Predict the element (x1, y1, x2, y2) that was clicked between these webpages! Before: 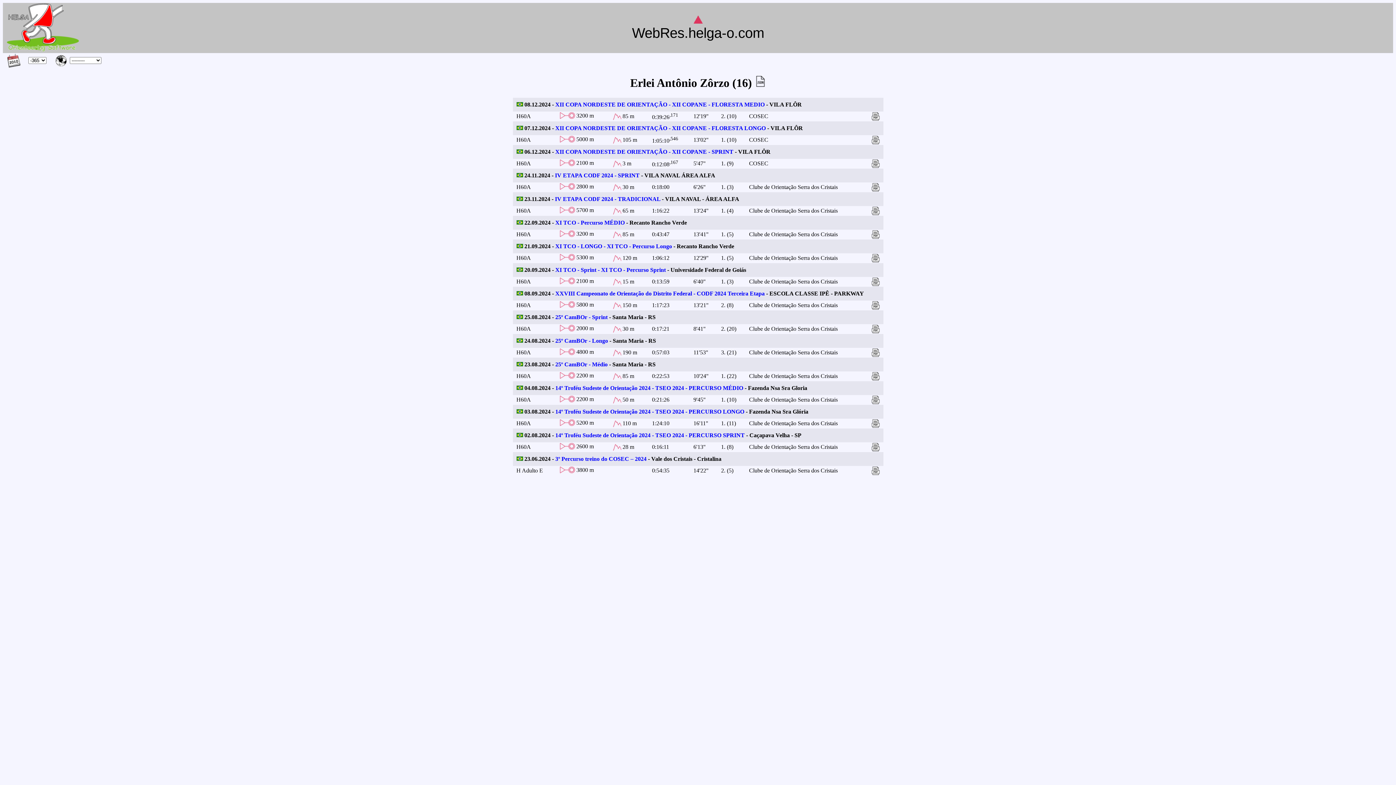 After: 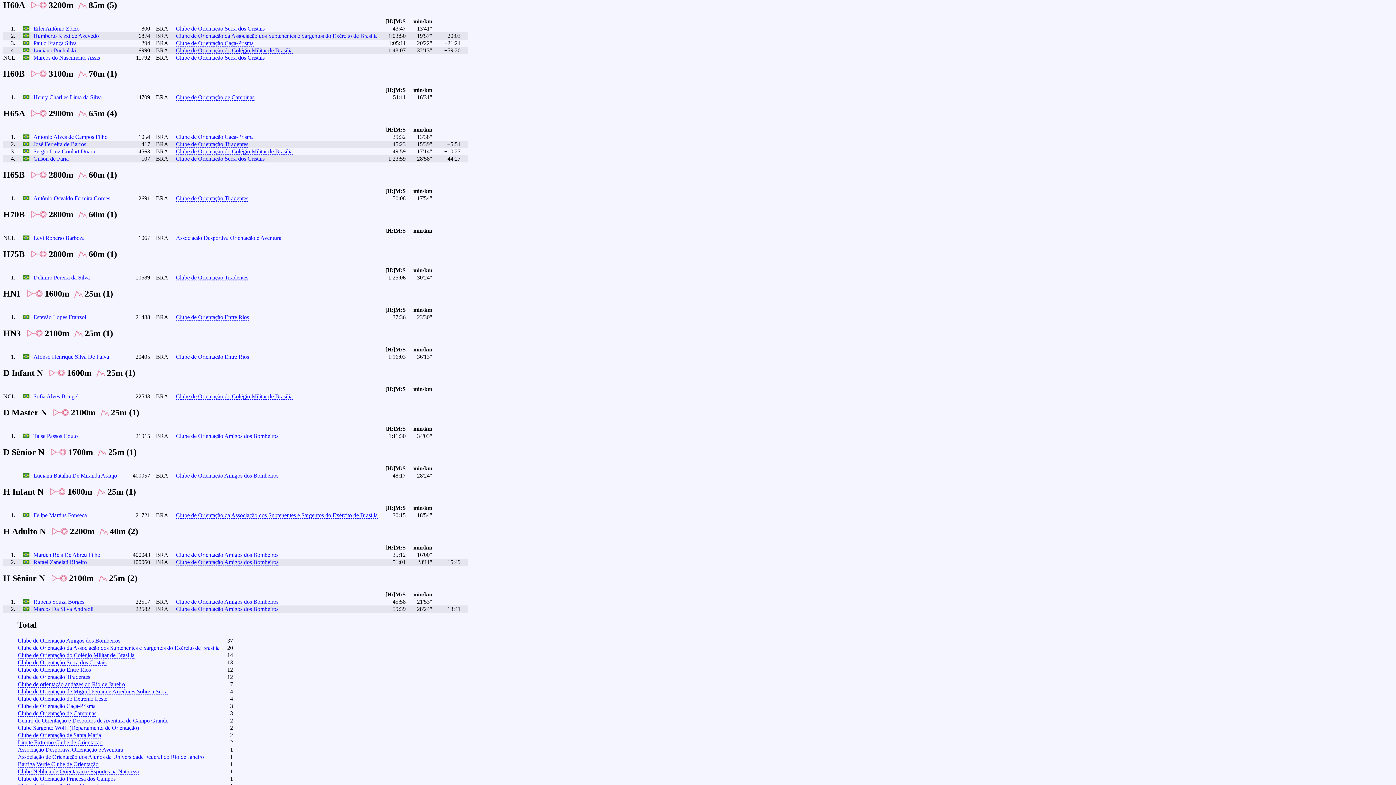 Action: bbox: (555, 219, 626, 225) label: XI TCO - Percurso MÉDIO 